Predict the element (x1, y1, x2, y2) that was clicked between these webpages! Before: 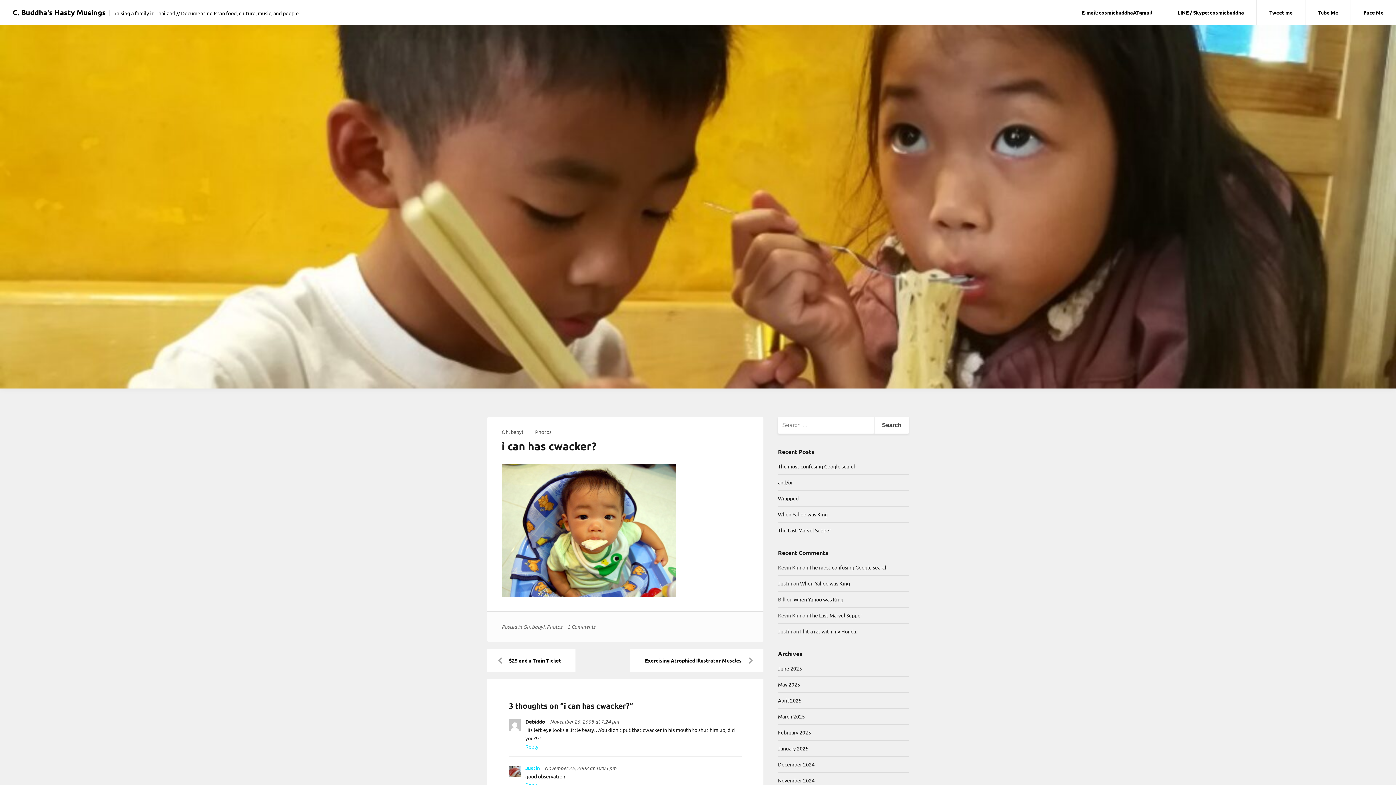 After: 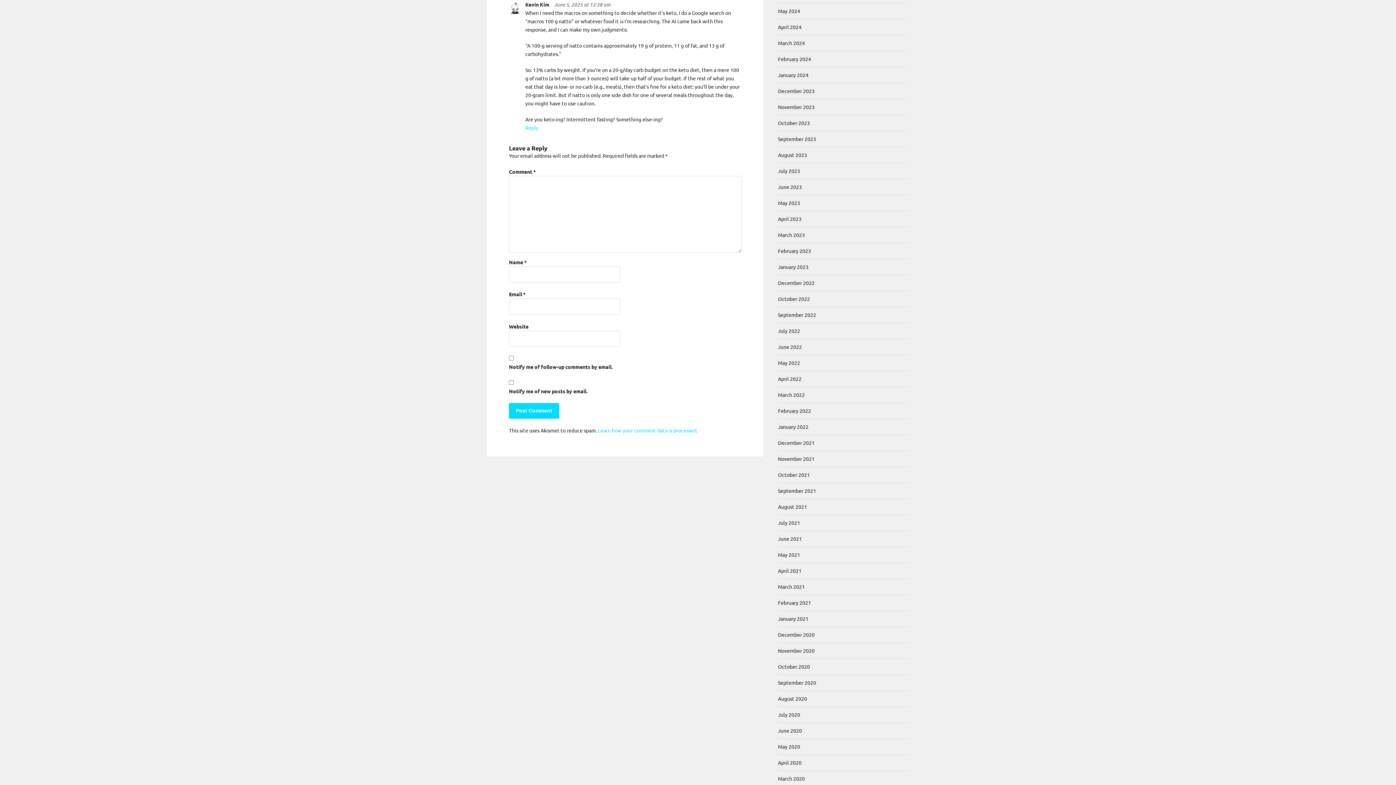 Action: bbox: (809, 564, 888, 570) label: The most confusing Google search